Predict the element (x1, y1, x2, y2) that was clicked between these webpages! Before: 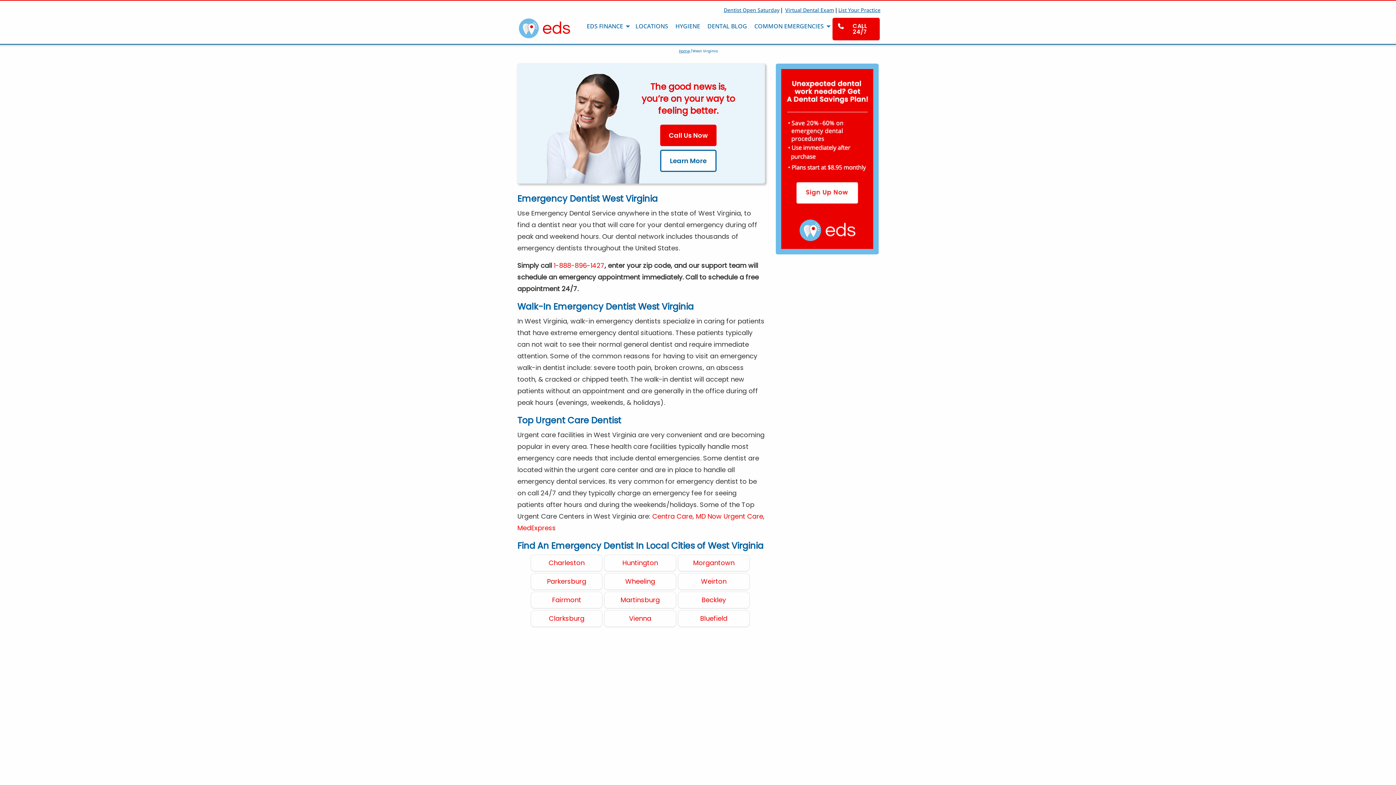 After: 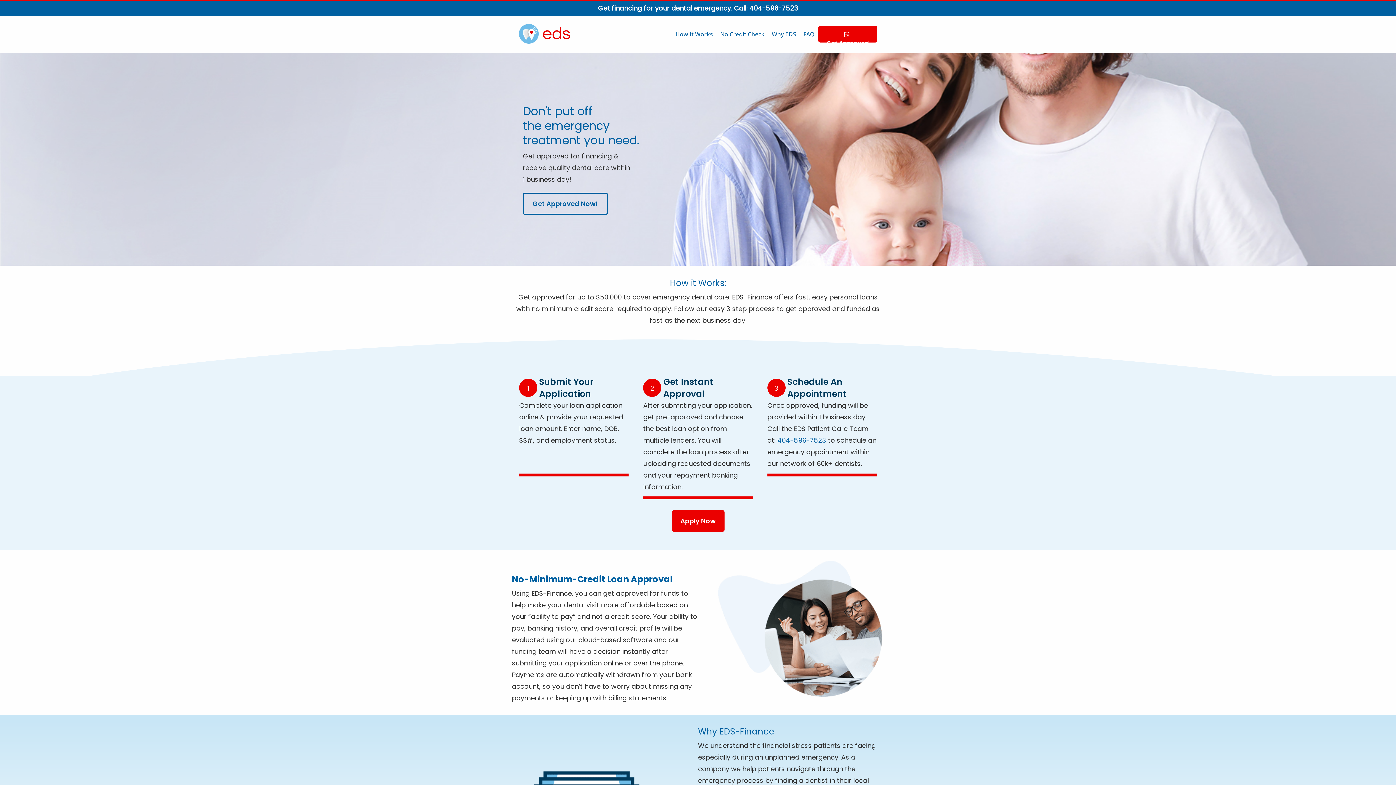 Action: label: EDS FINANCE bbox: (583, 17, 632, 34)